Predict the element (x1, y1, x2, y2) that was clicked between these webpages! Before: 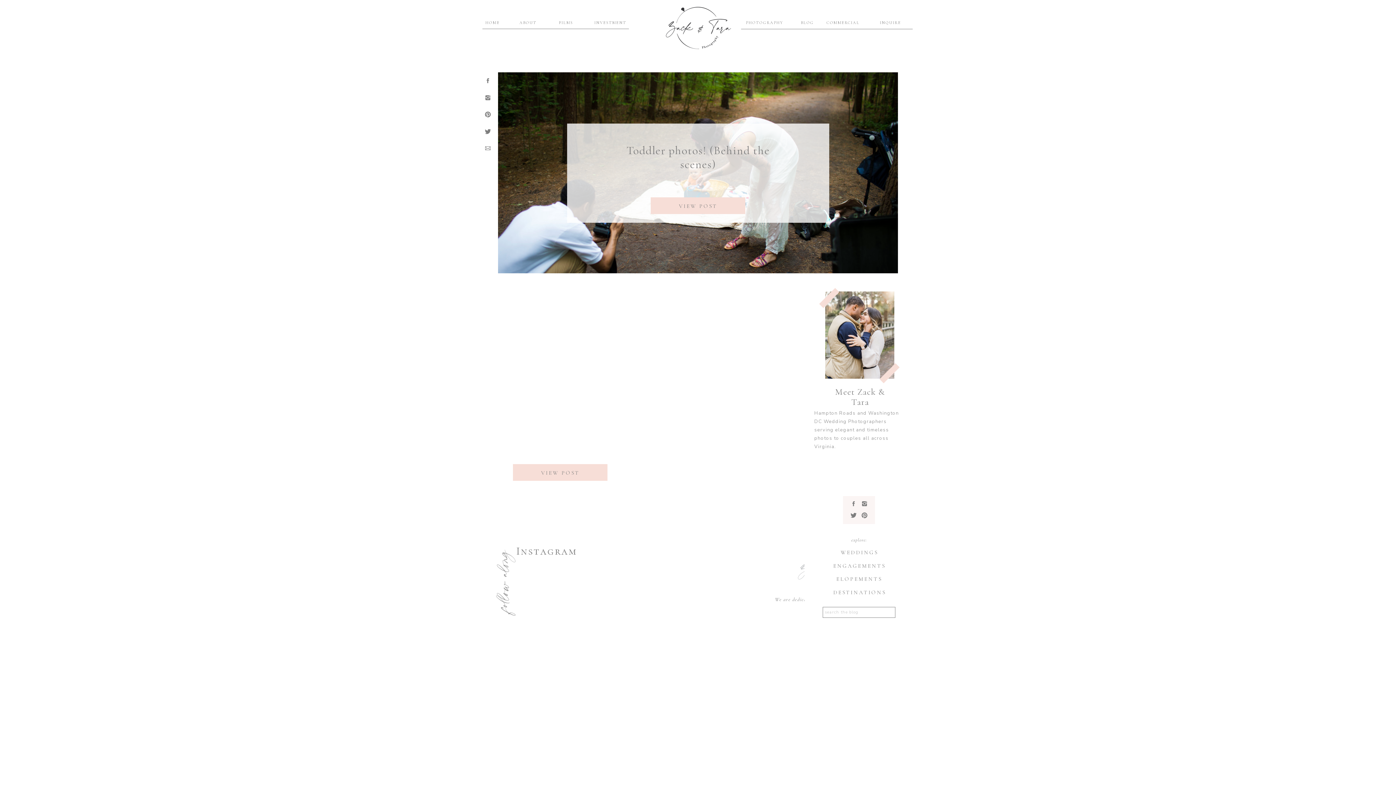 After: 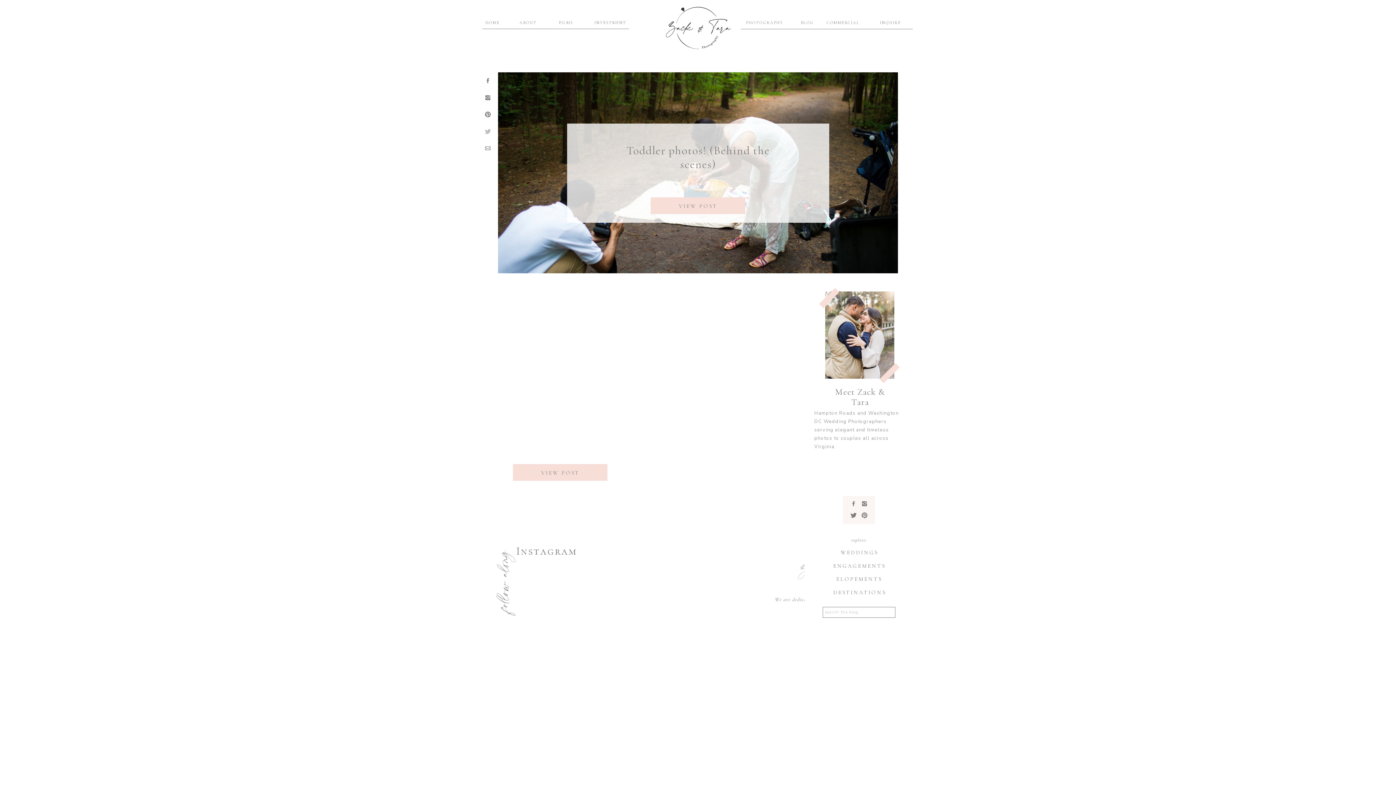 Action: bbox: (484, 128, 491, 134)